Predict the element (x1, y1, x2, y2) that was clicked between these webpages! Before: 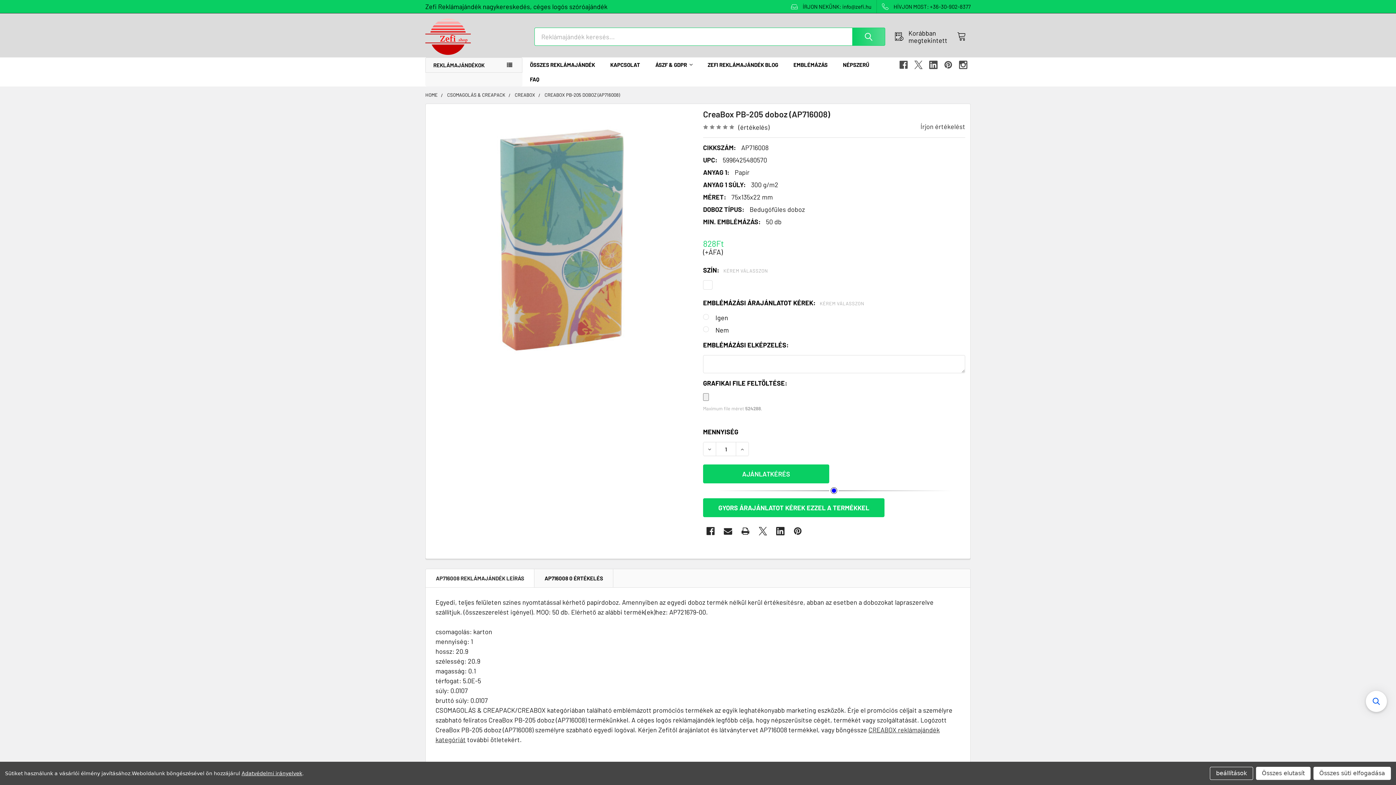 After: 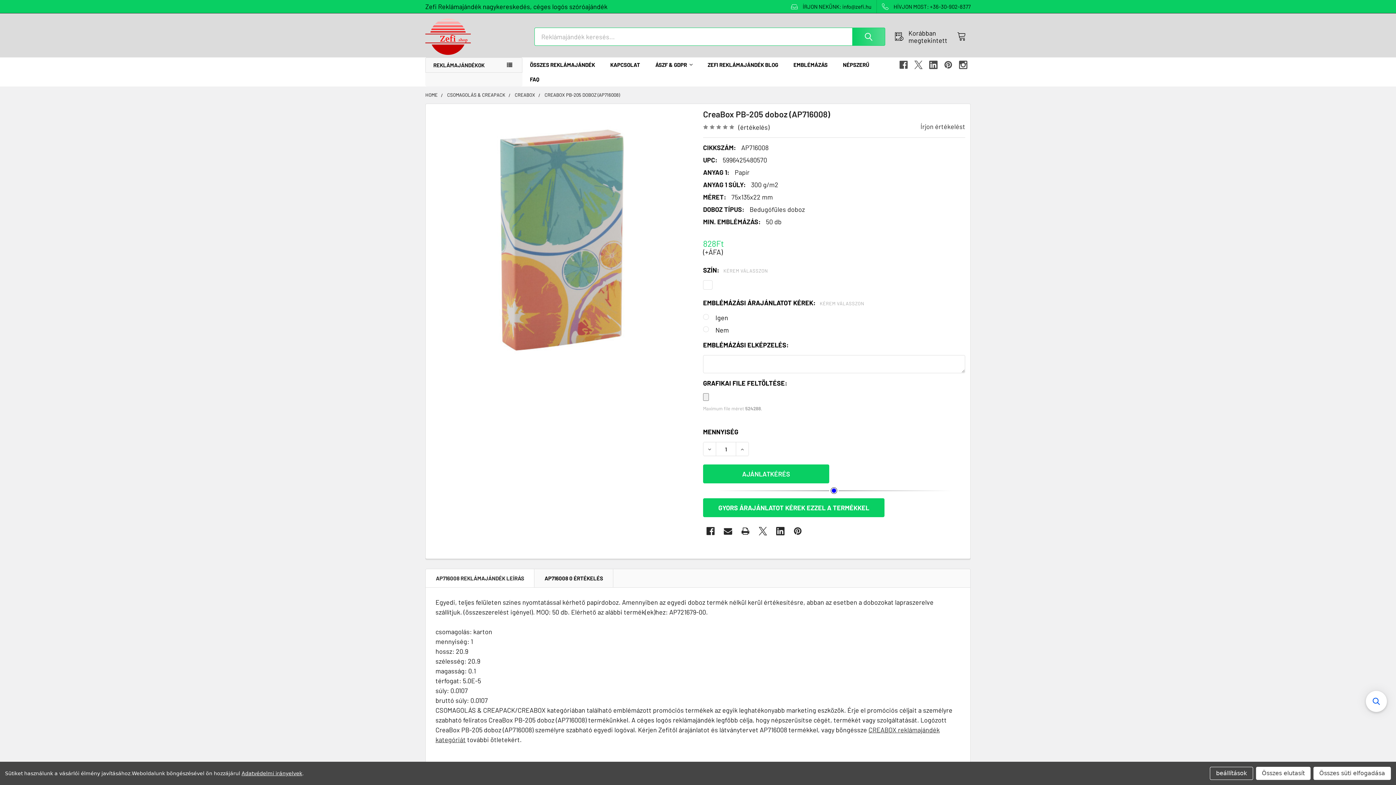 Action: bbox: (703, 442, 716, 456) label: CREABOX PB-205 DOBOZ (AP716008) MENNYISÉGÉNEK CSÖKKENTÉSE